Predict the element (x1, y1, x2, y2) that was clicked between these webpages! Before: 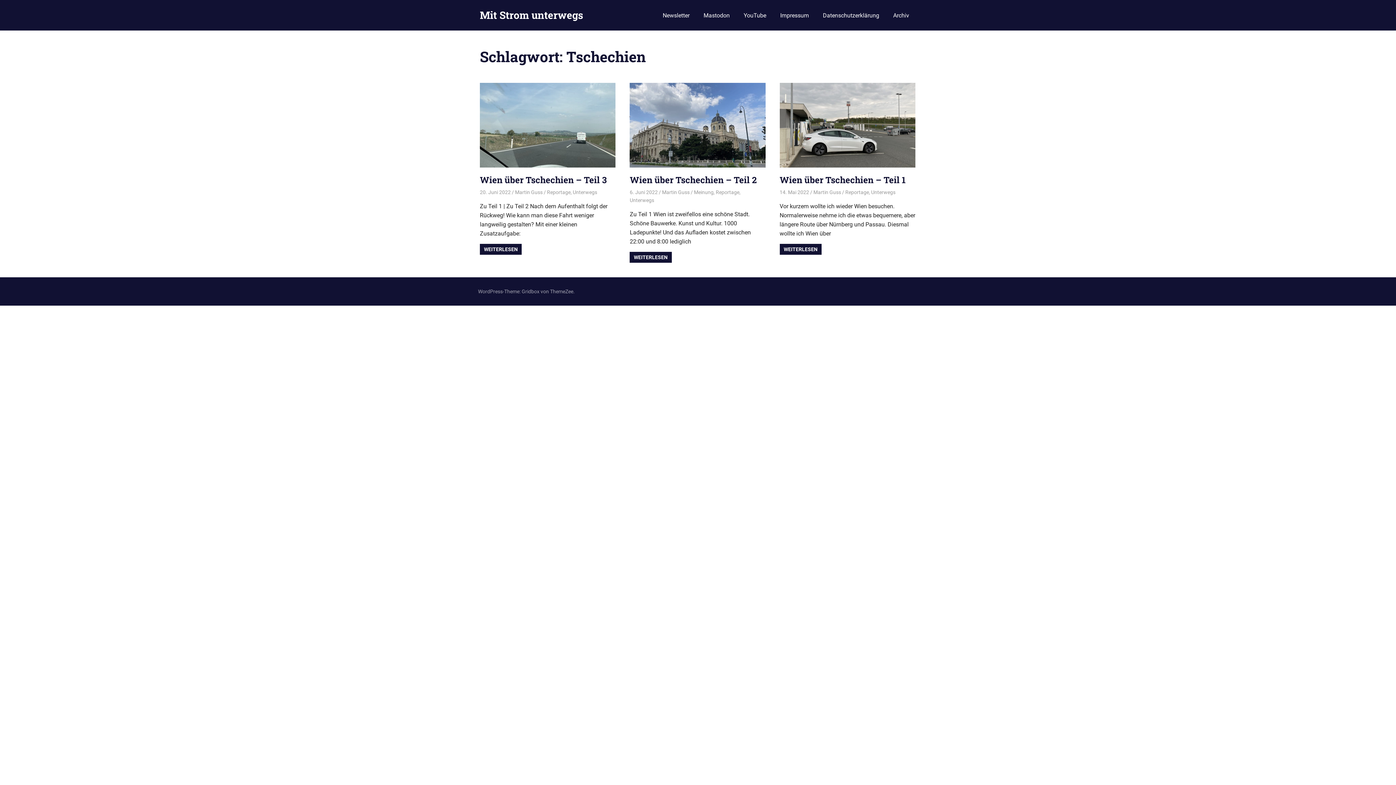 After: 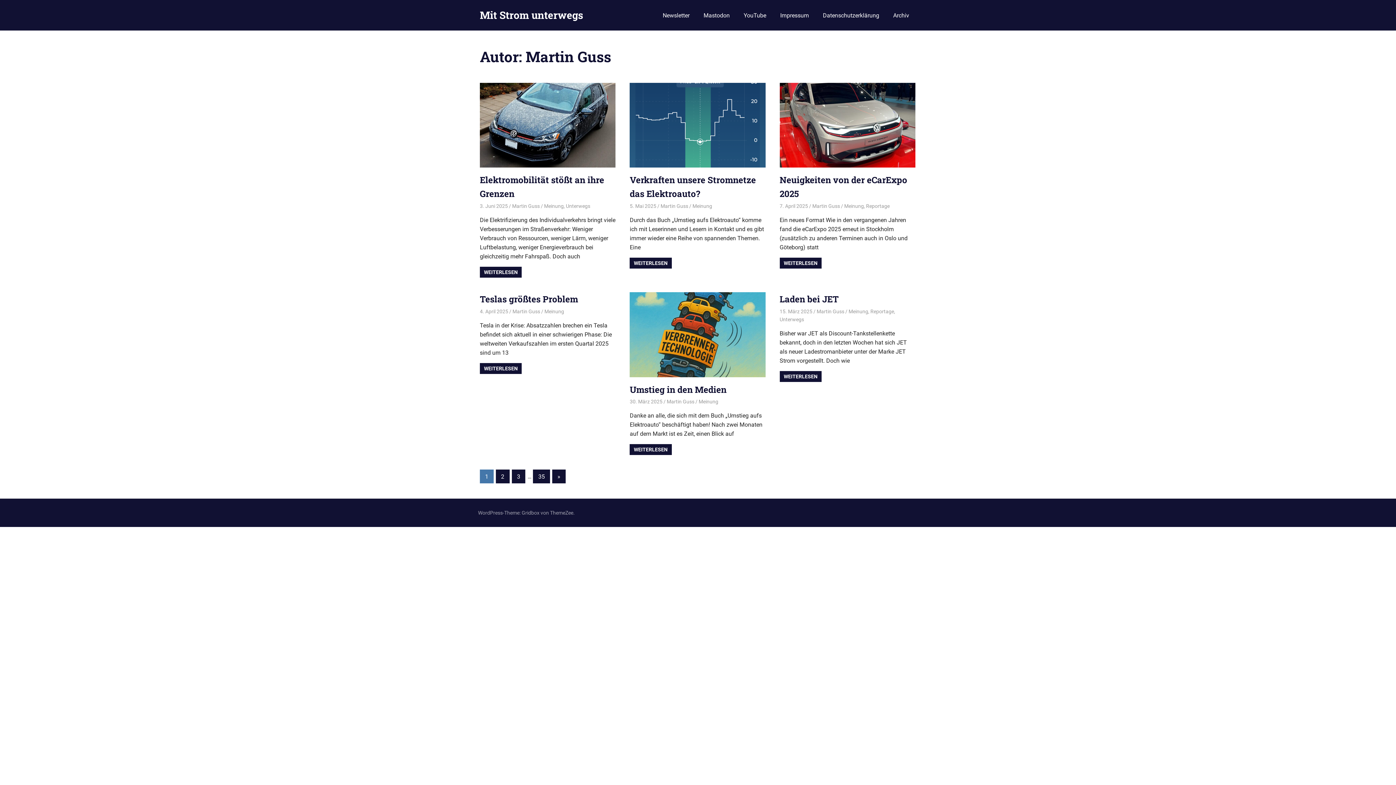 Action: label: Martin Guss bbox: (662, 189, 689, 195)